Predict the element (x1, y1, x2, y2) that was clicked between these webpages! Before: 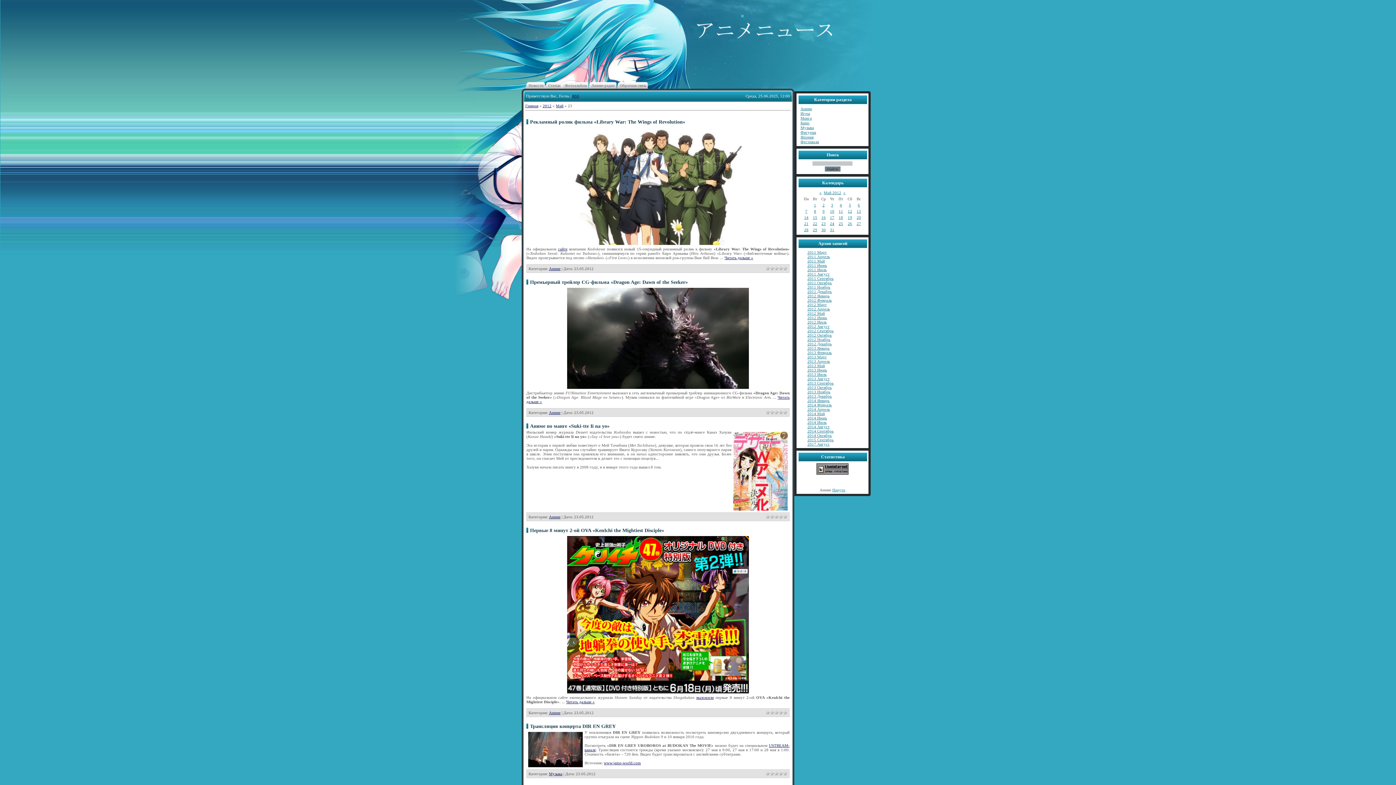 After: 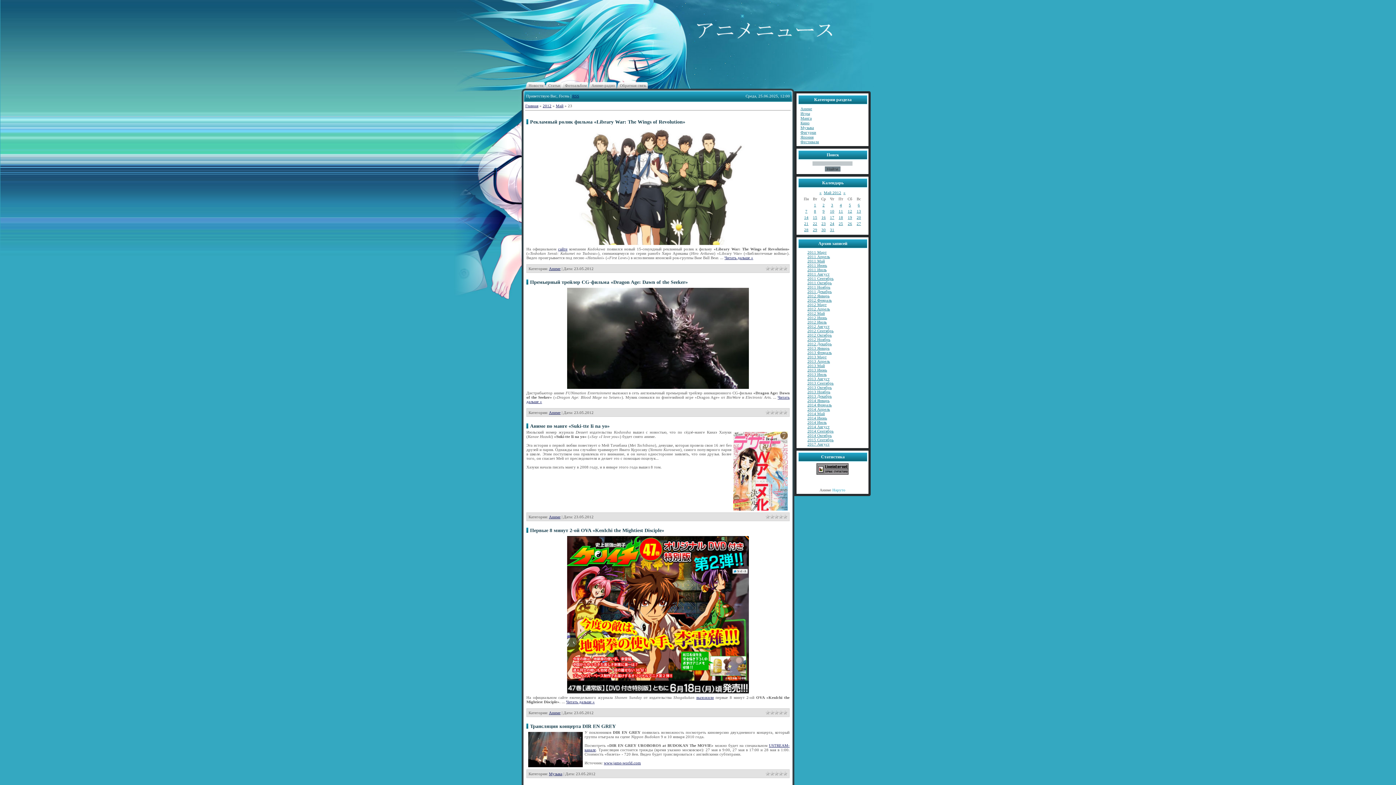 Action: bbox: (832, 488, 845, 492) label: Наруто